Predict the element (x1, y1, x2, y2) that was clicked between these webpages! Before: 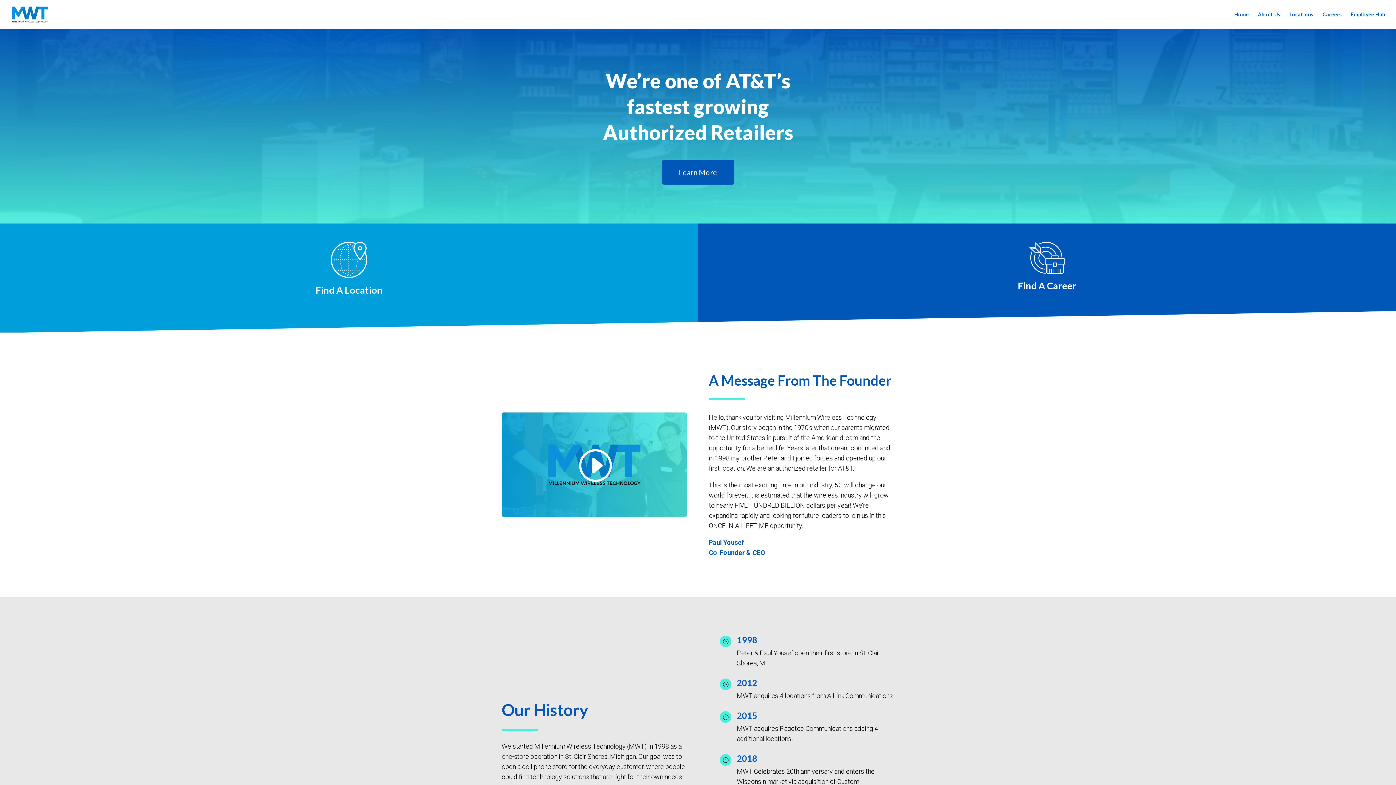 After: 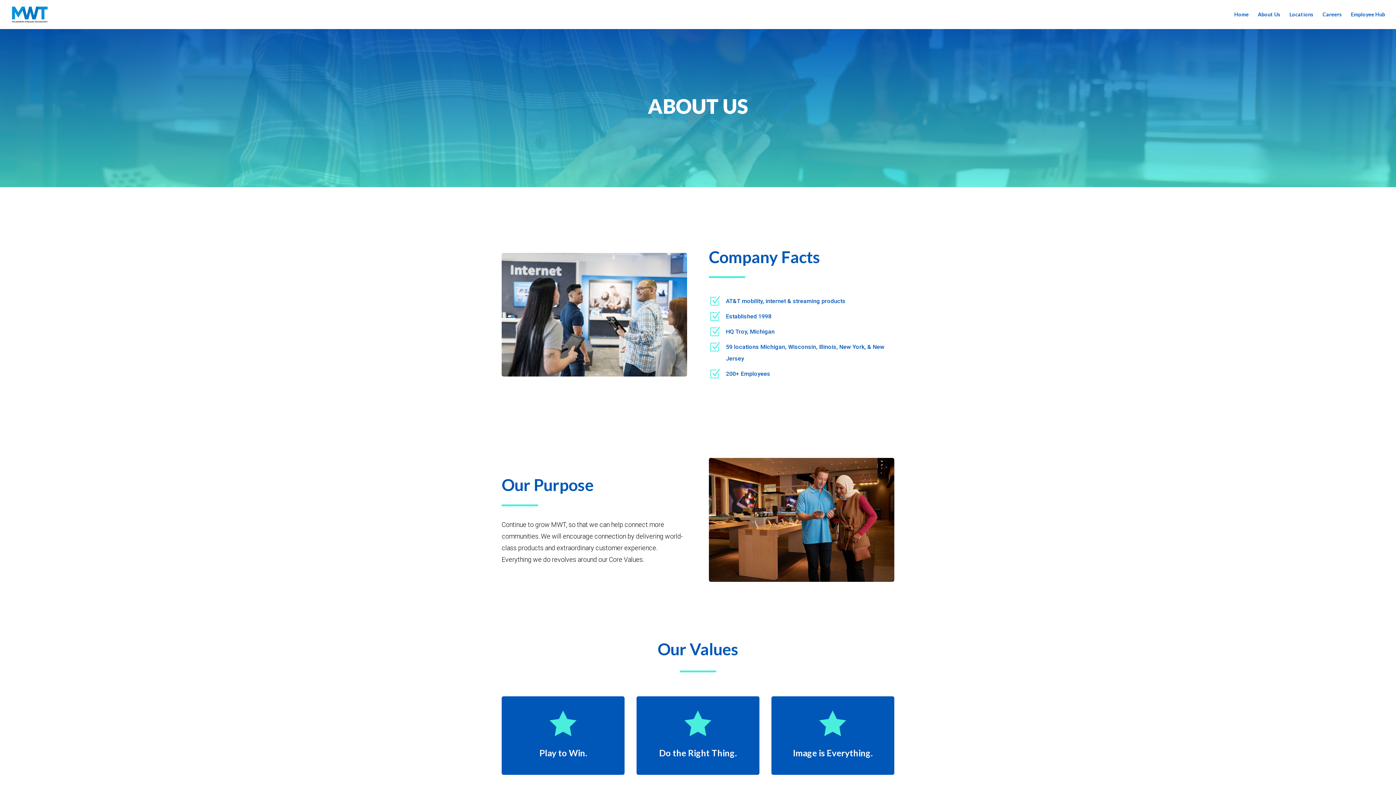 Action: bbox: (1258, 12, 1280, 29) label: About Us